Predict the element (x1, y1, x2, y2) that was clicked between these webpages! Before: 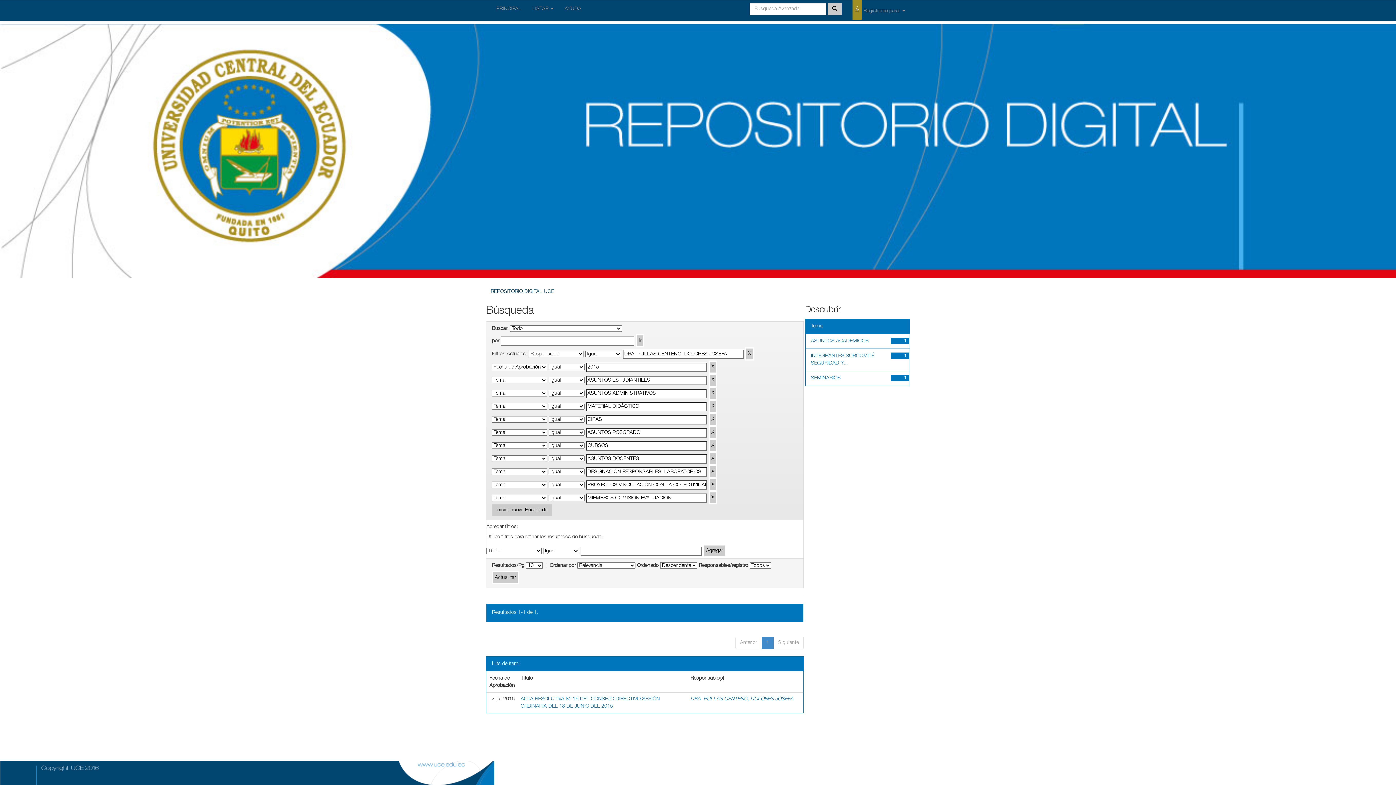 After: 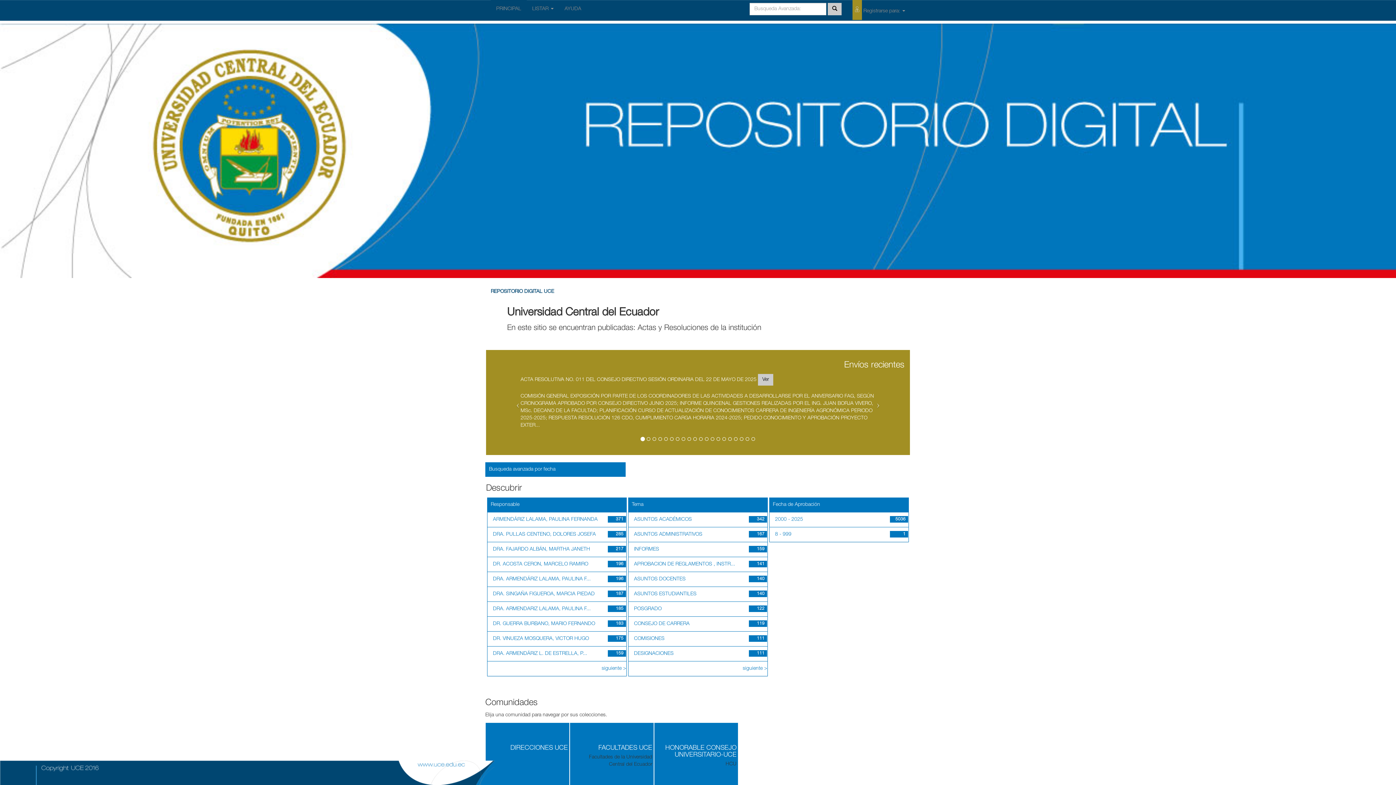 Action: bbox: (490, 0, 526, 18) label: PRINCIPAL